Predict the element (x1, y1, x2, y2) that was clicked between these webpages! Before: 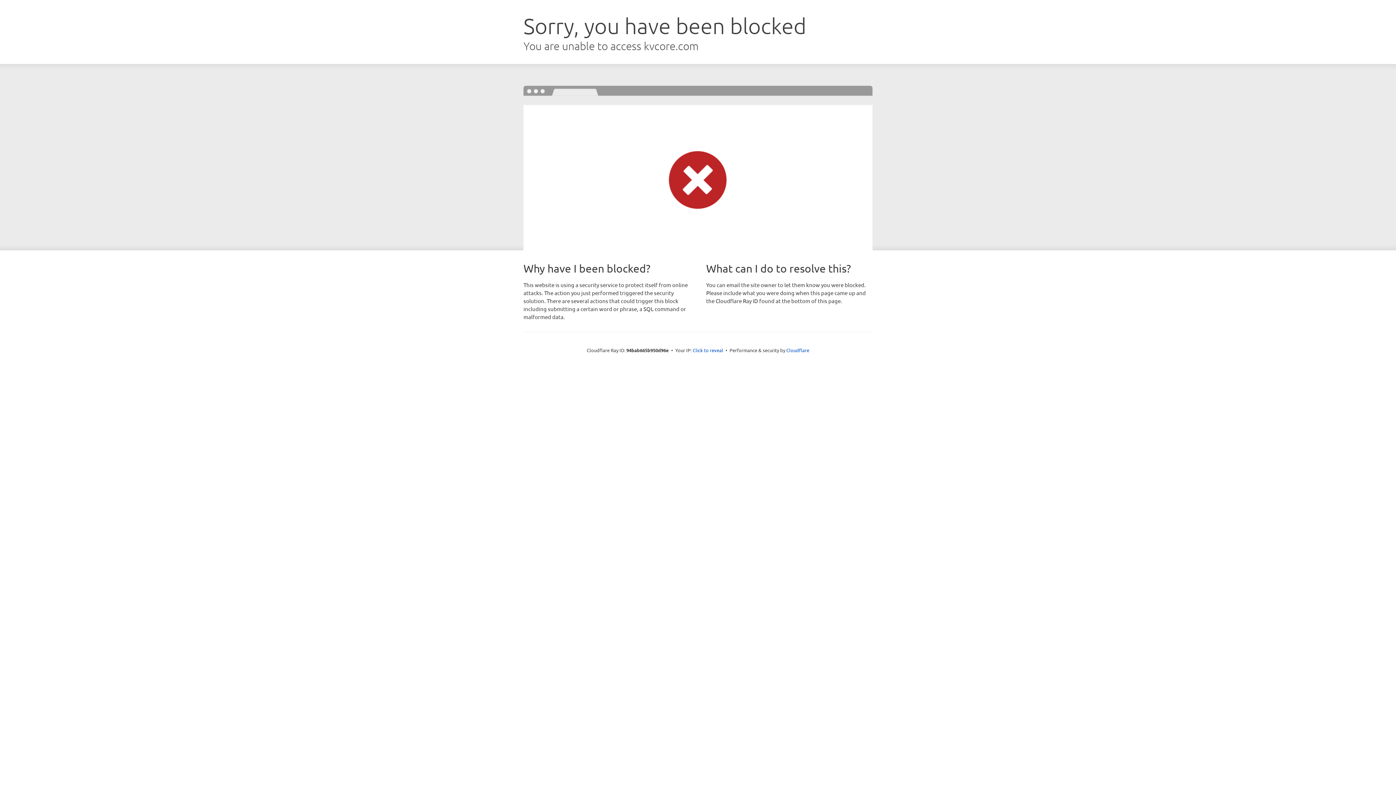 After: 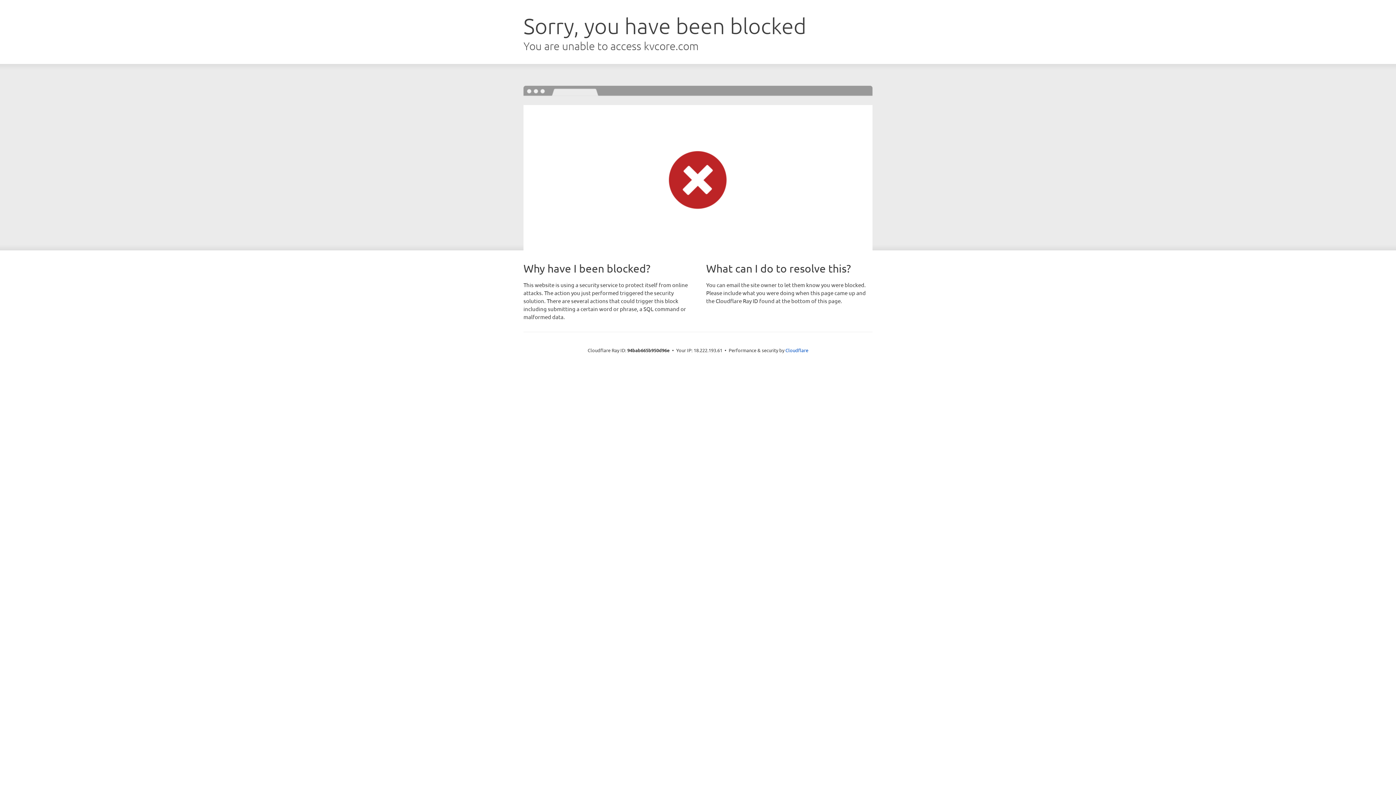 Action: bbox: (692, 346, 723, 353) label: Click to reveal